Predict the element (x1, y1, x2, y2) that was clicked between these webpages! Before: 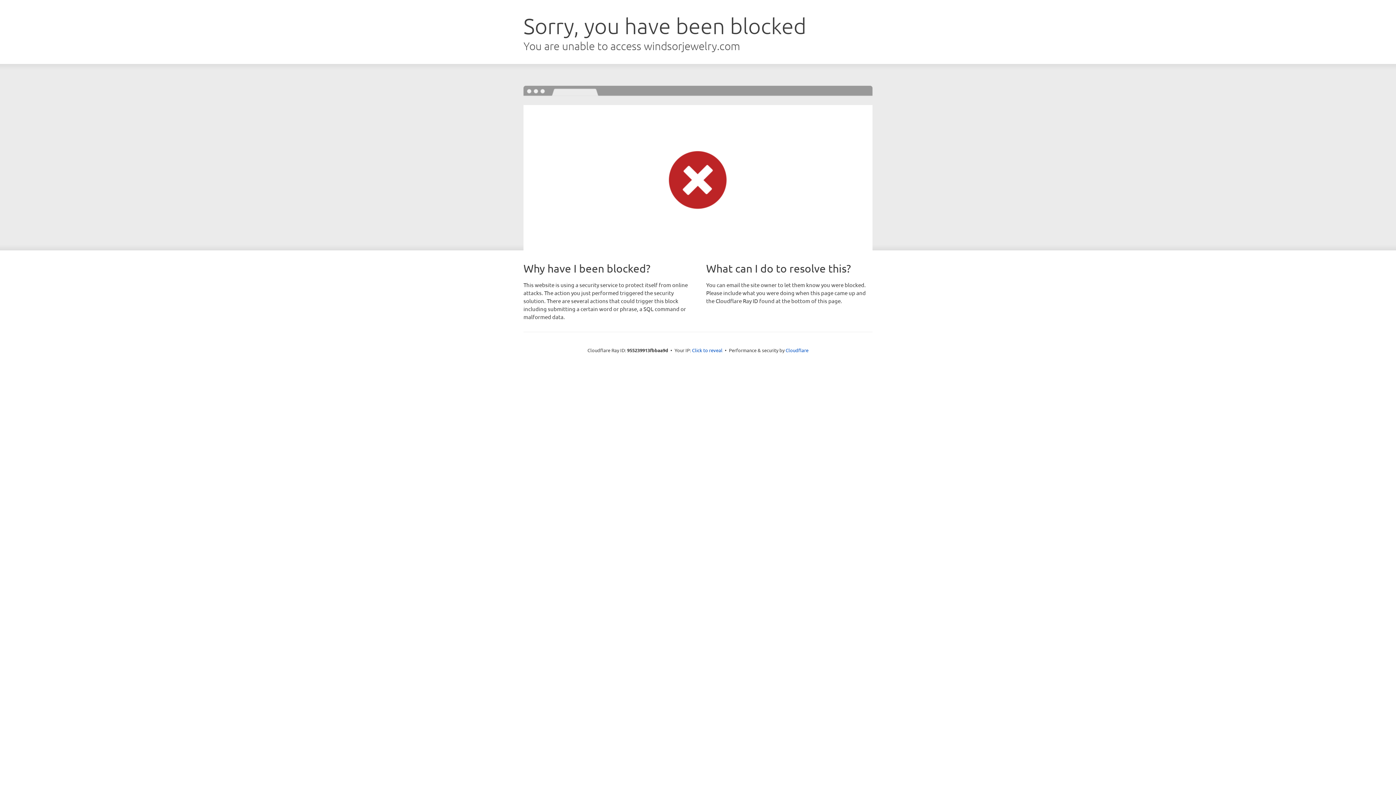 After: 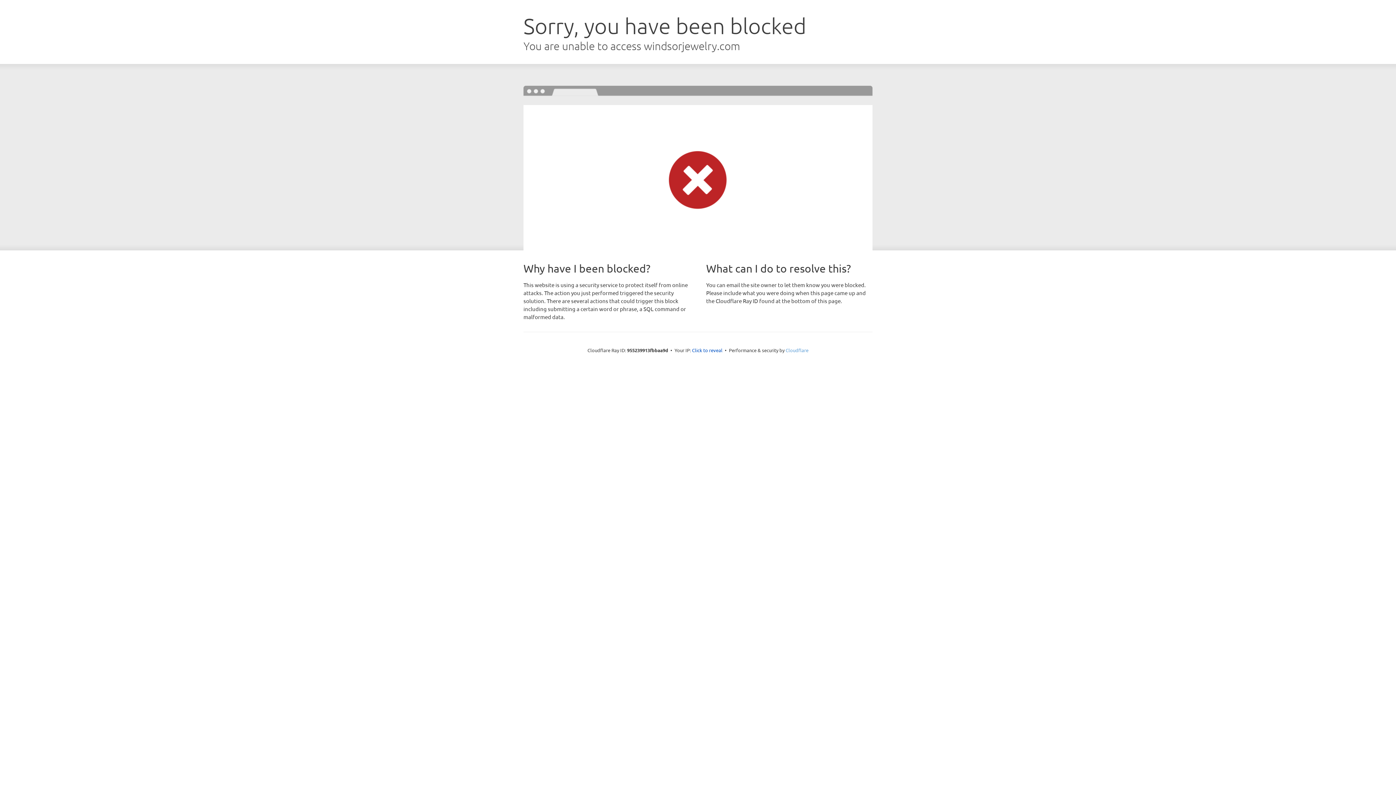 Action: bbox: (785, 347, 808, 353) label: Cloudflare